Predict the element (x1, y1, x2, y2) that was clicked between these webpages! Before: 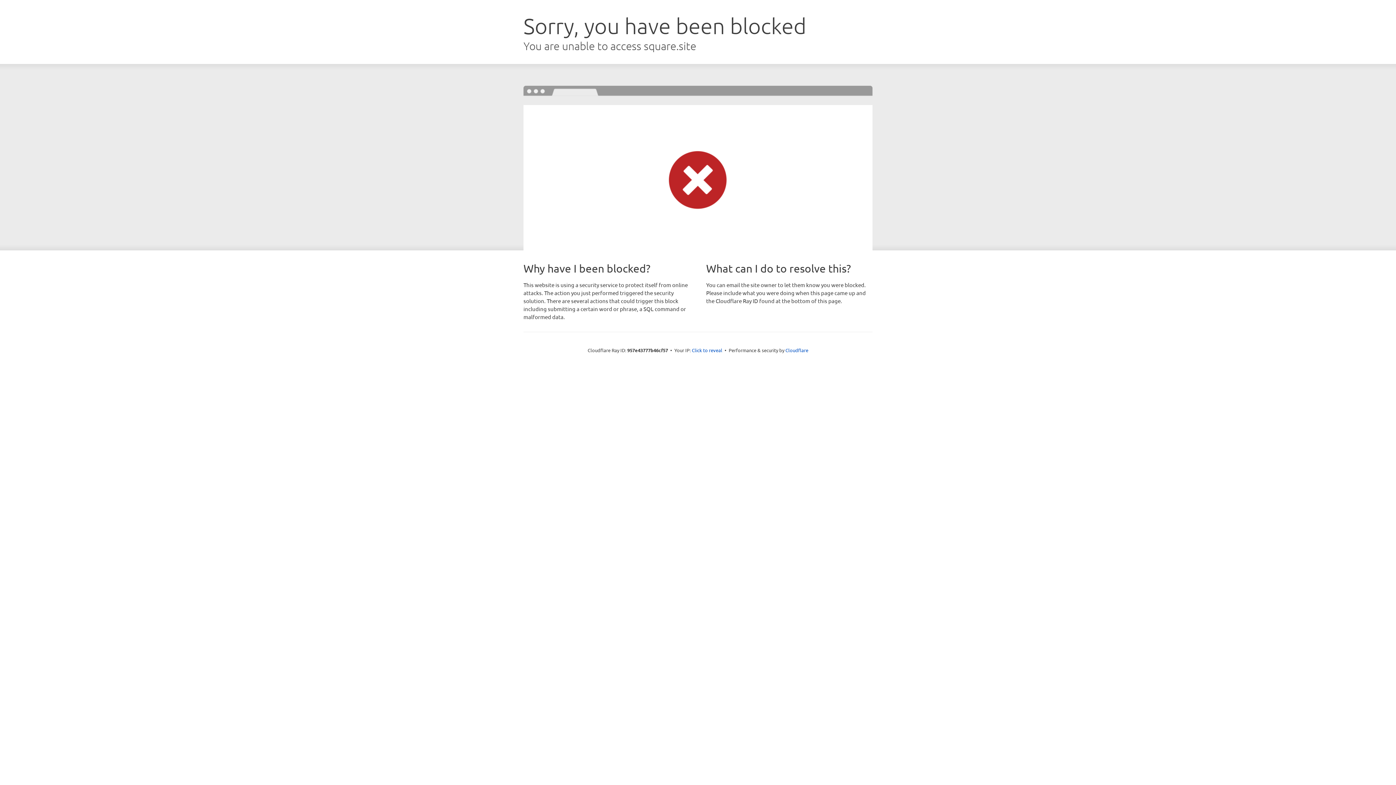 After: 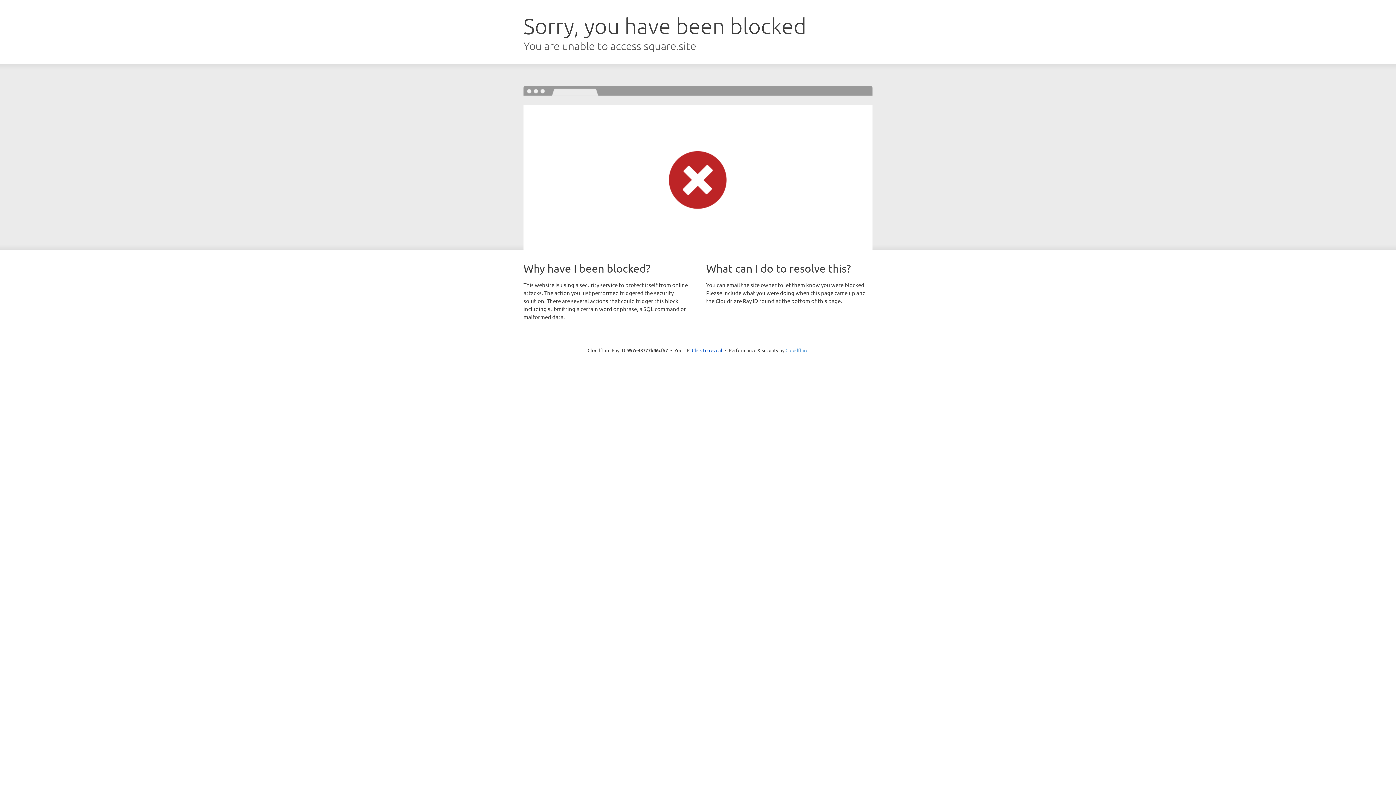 Action: bbox: (785, 347, 808, 353) label: Cloudflare